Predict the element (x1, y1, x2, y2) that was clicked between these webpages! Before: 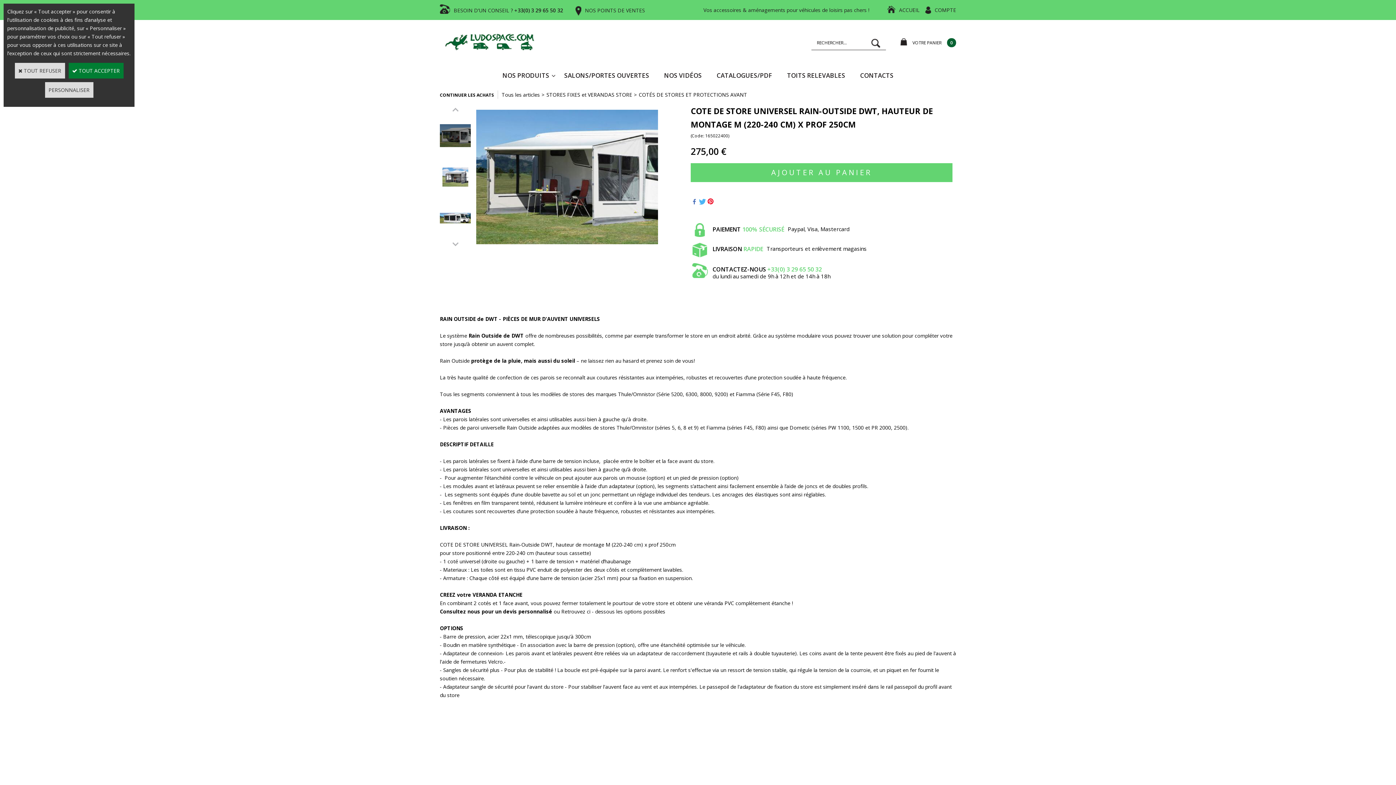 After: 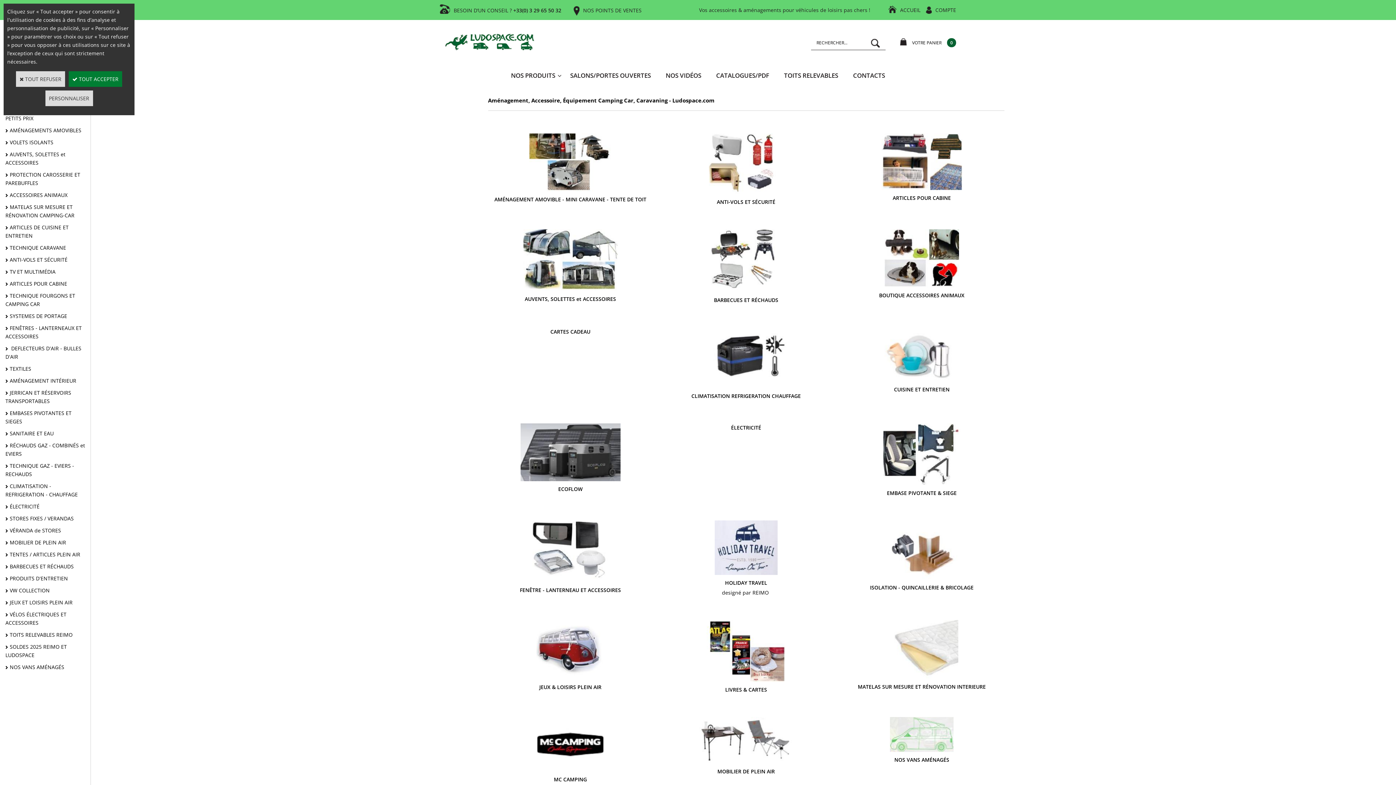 Action: bbox: (501, 91, 540, 98) label: Tous les articles